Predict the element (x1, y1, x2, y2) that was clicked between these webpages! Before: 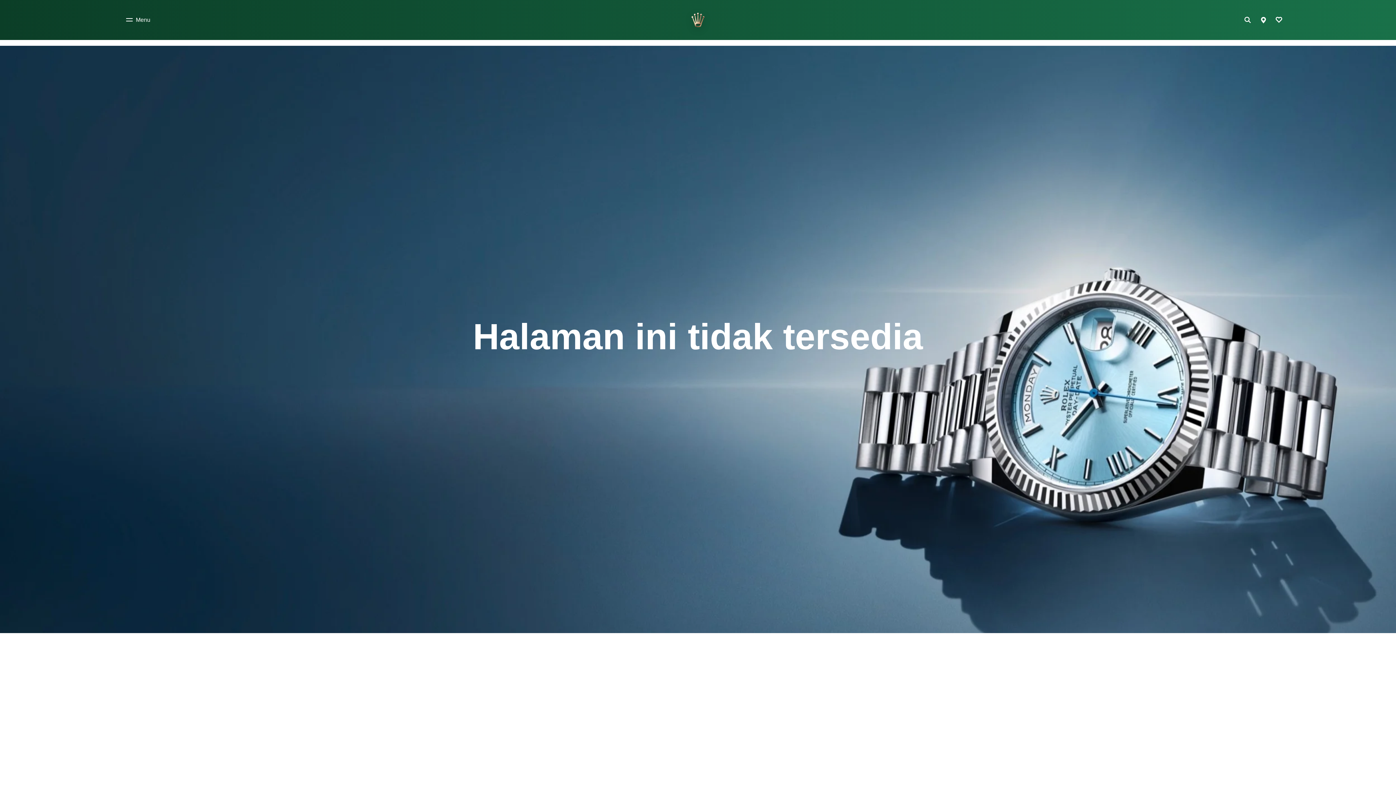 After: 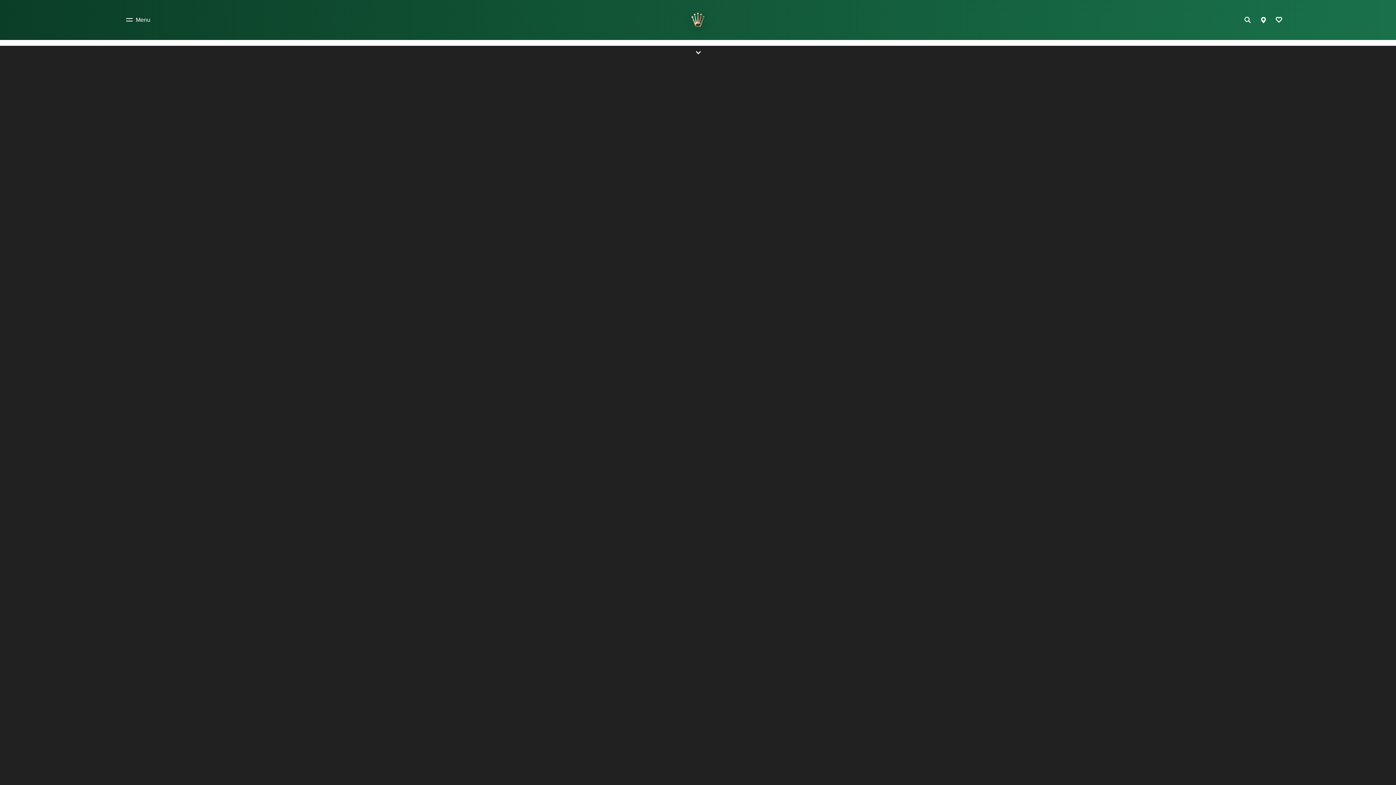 Action: label: Pergi ke beranda bbox: (688, 9, 707, 30)